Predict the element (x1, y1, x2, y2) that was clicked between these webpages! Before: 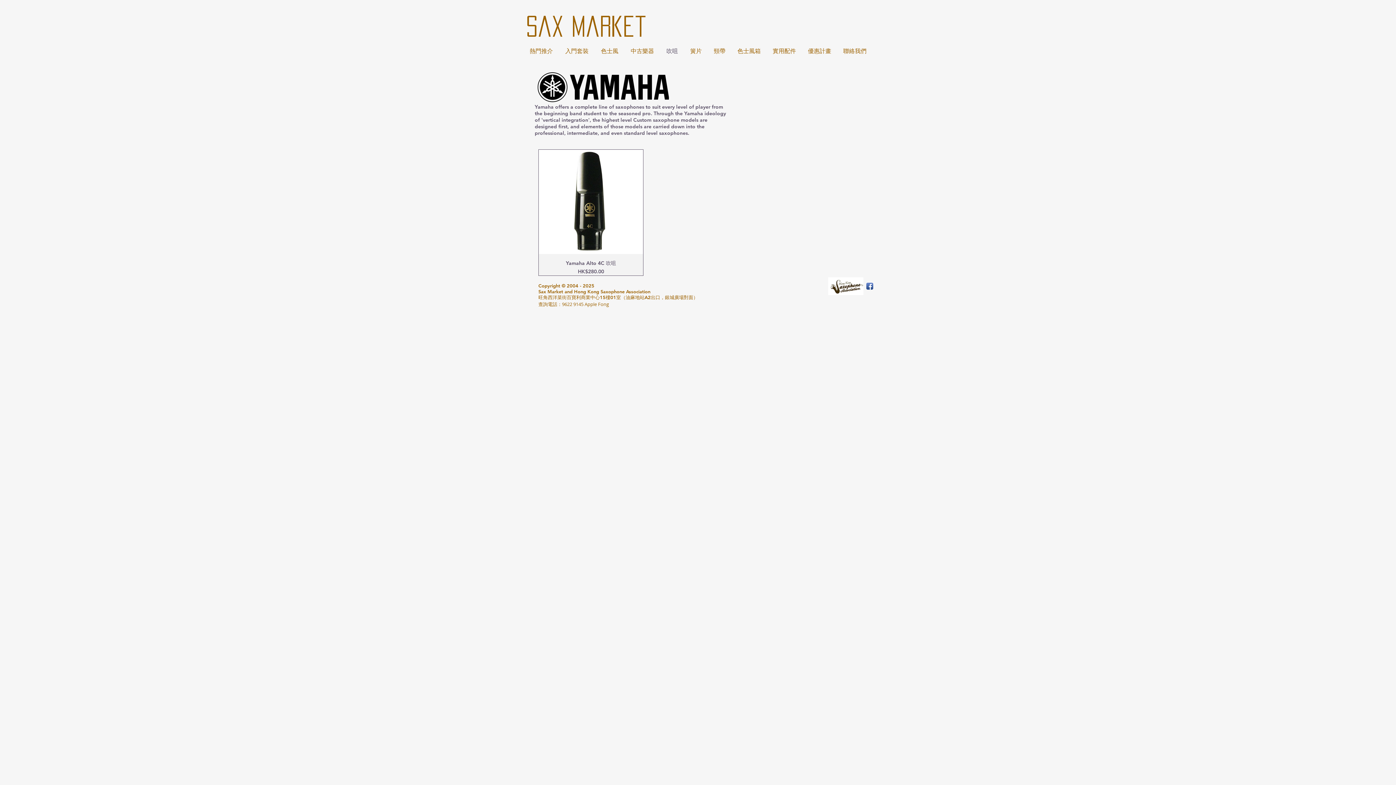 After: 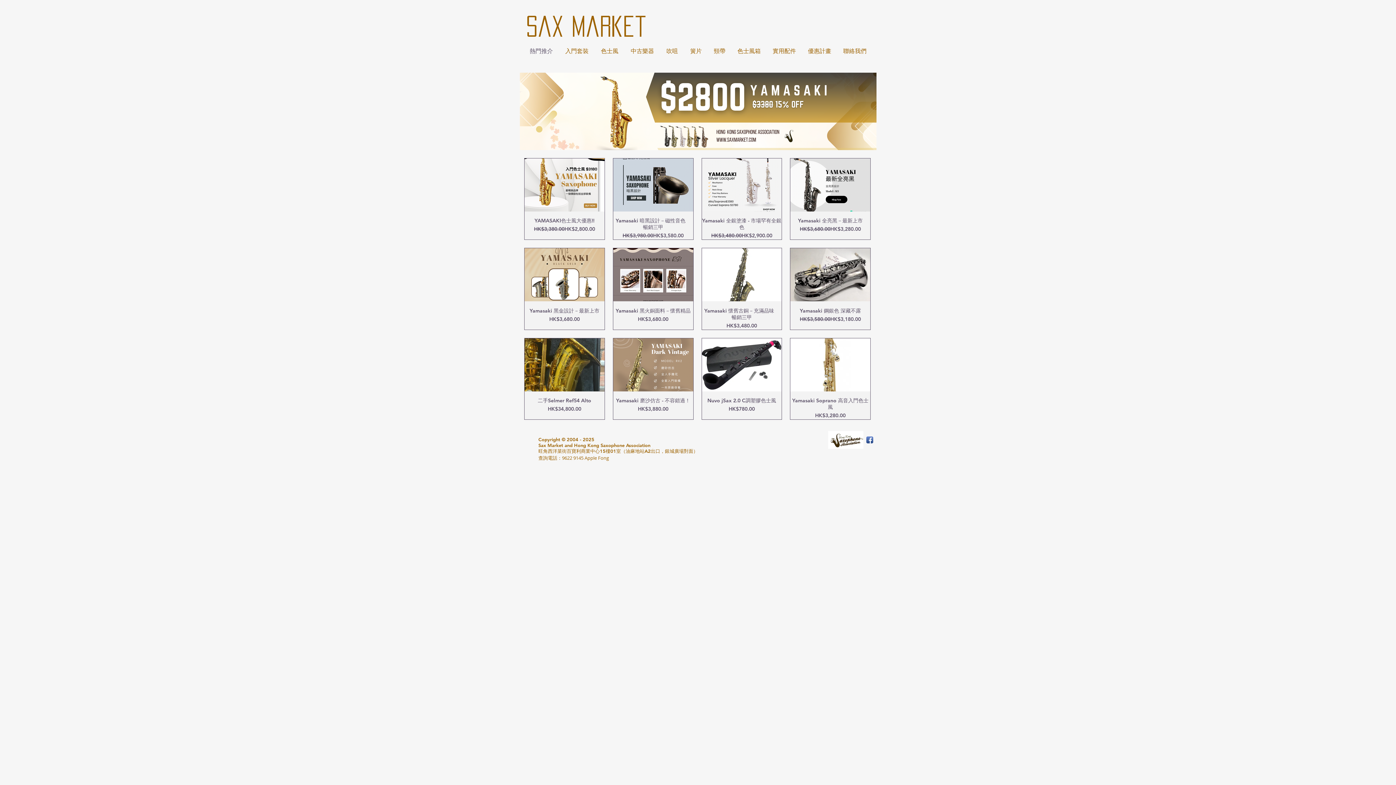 Action: bbox: (526, 11, 646, 43) label: Sax Market